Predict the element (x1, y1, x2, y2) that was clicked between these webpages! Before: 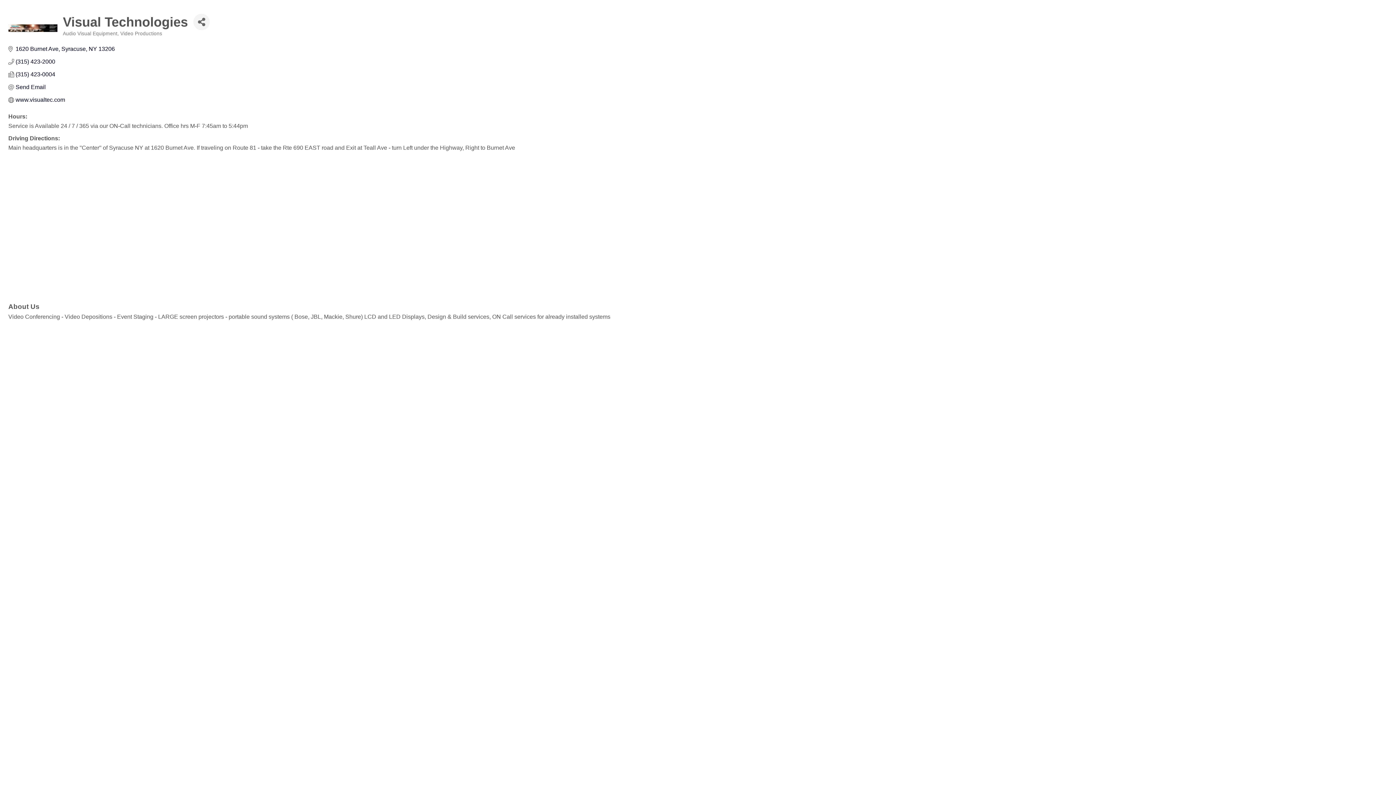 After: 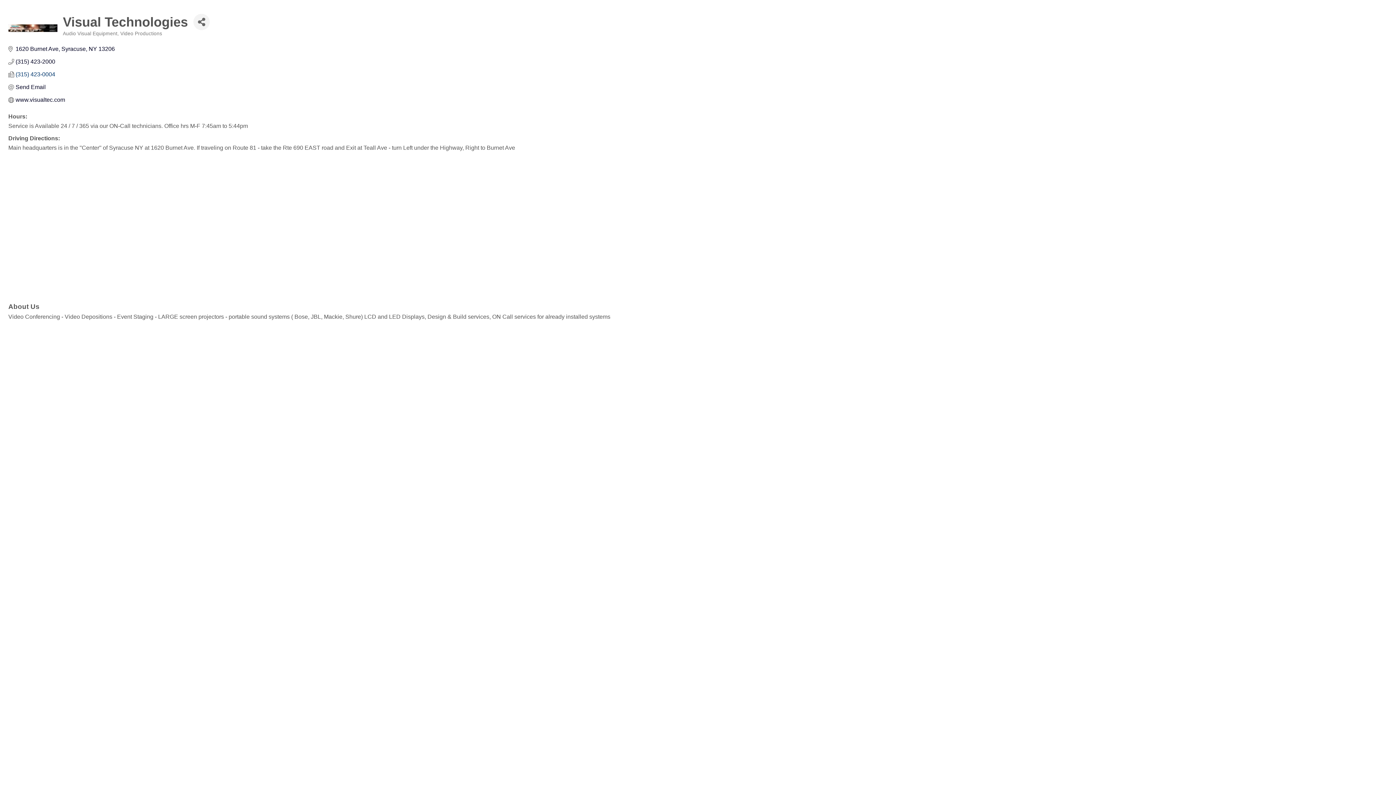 Action: bbox: (15, 70, 55, 77) label: (315) 423-0004